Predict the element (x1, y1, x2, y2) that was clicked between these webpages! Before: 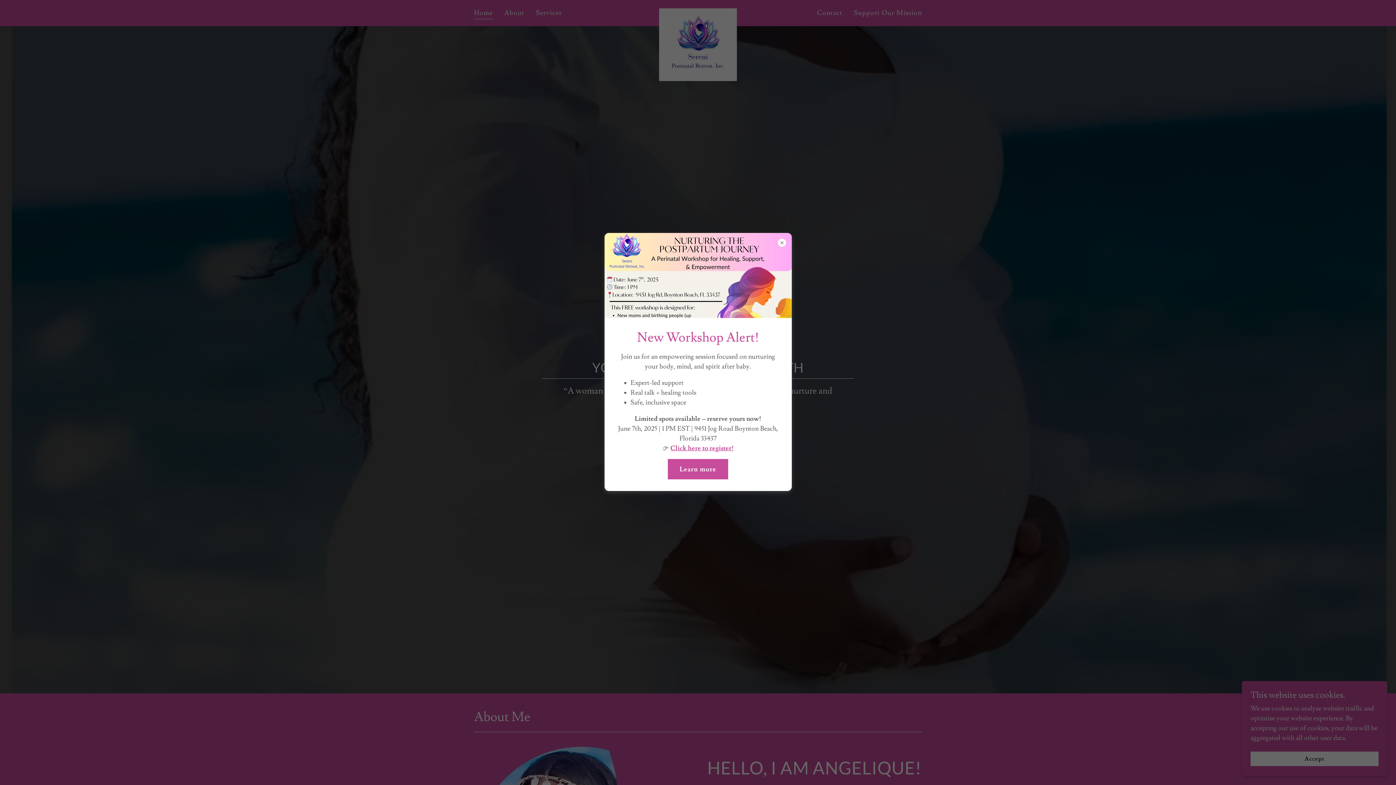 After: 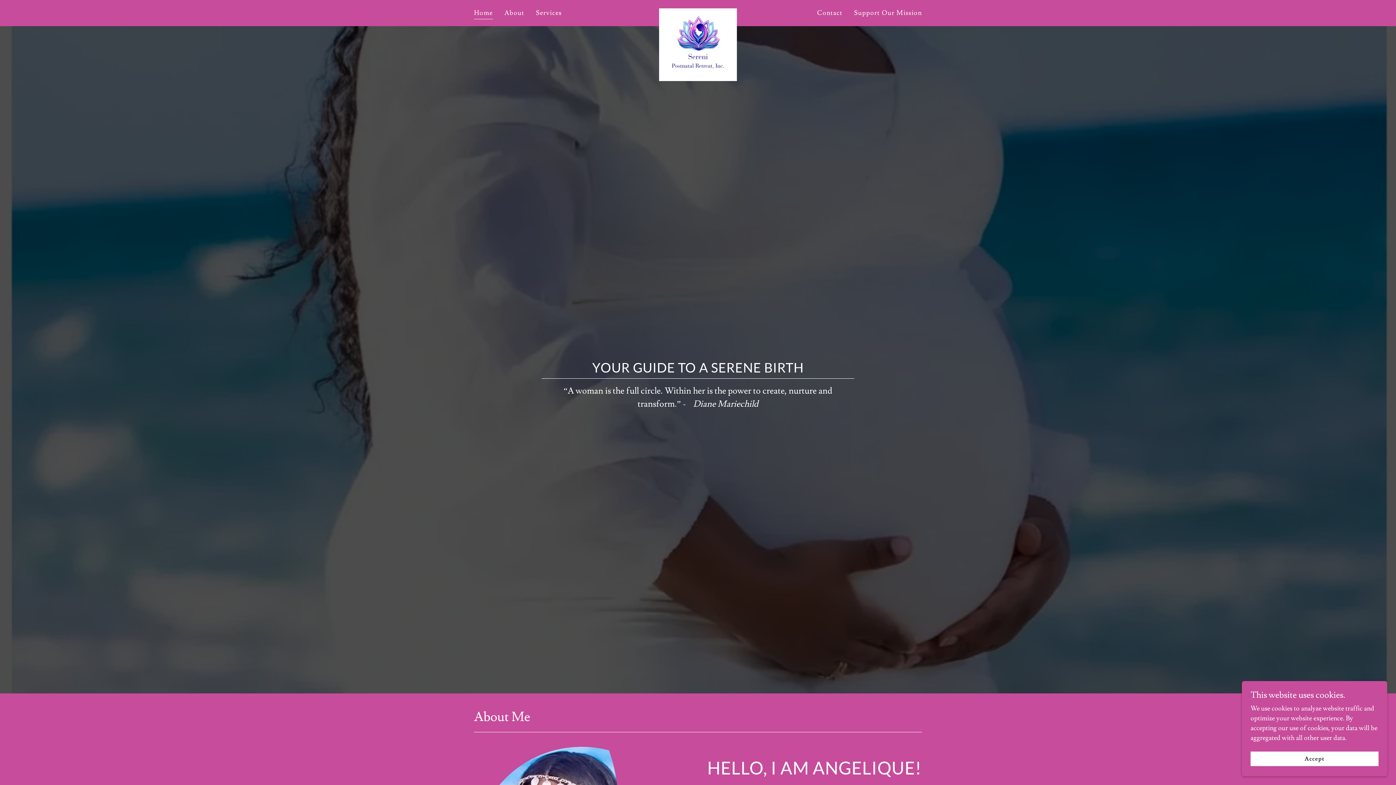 Action: label: Learn more bbox: (668, 459, 728, 479)